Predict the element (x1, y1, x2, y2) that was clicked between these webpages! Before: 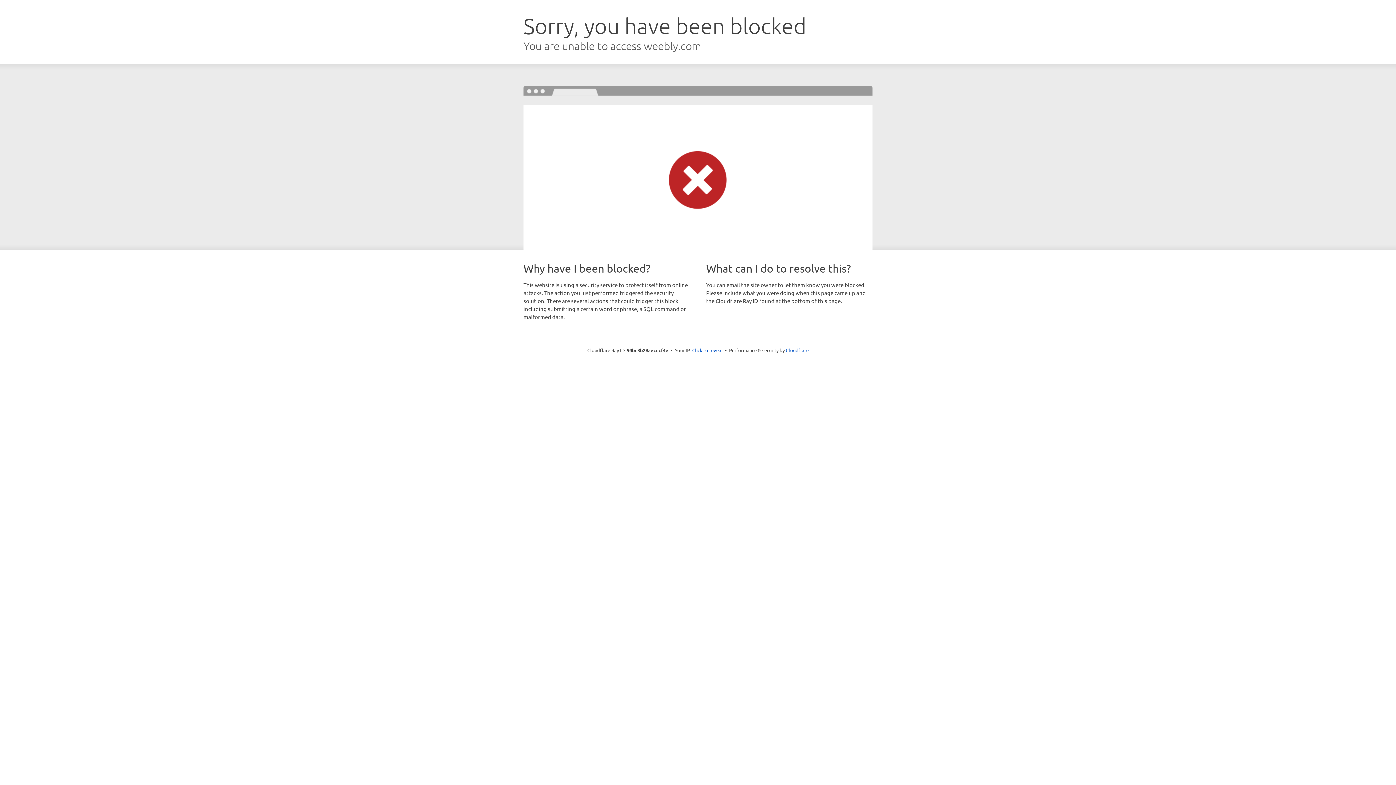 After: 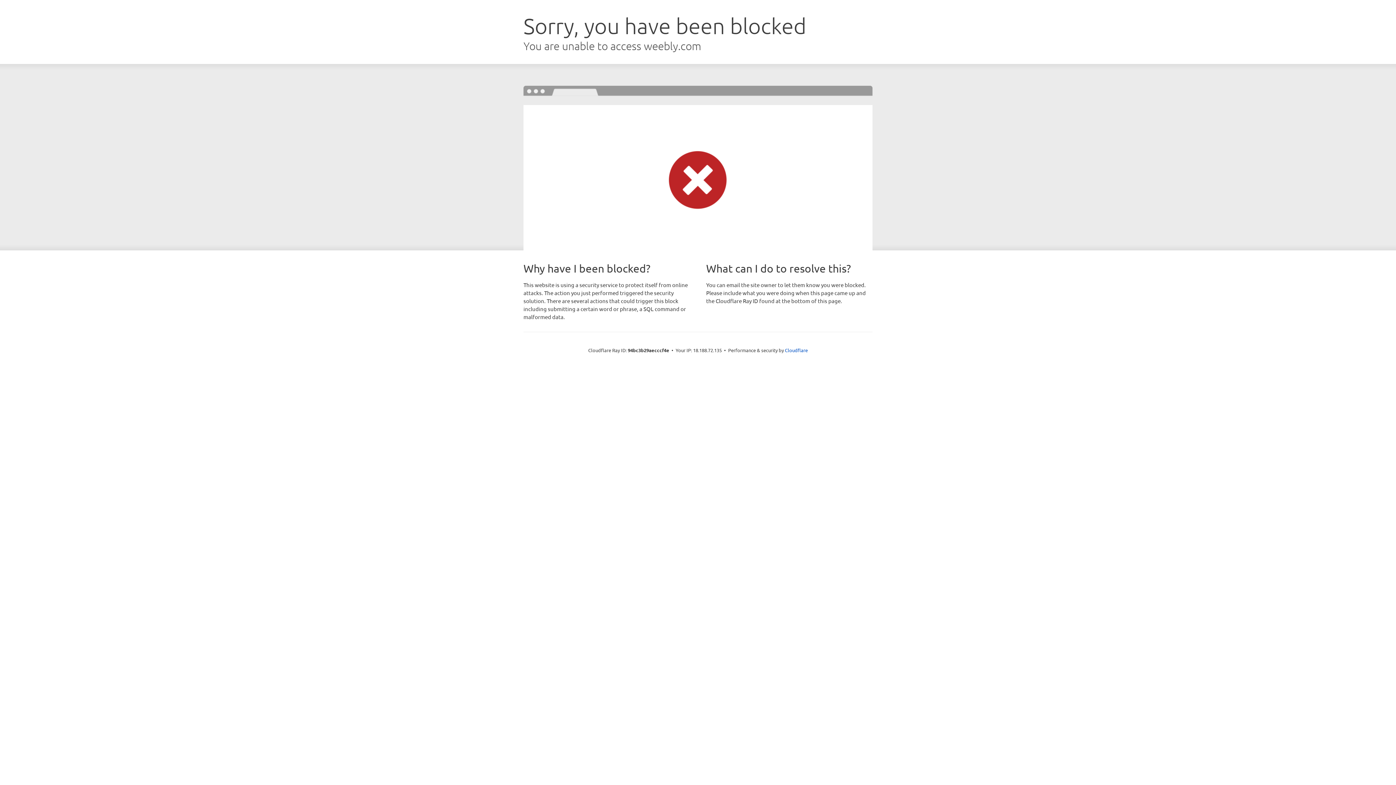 Action: bbox: (692, 346, 722, 353) label: Click to reveal